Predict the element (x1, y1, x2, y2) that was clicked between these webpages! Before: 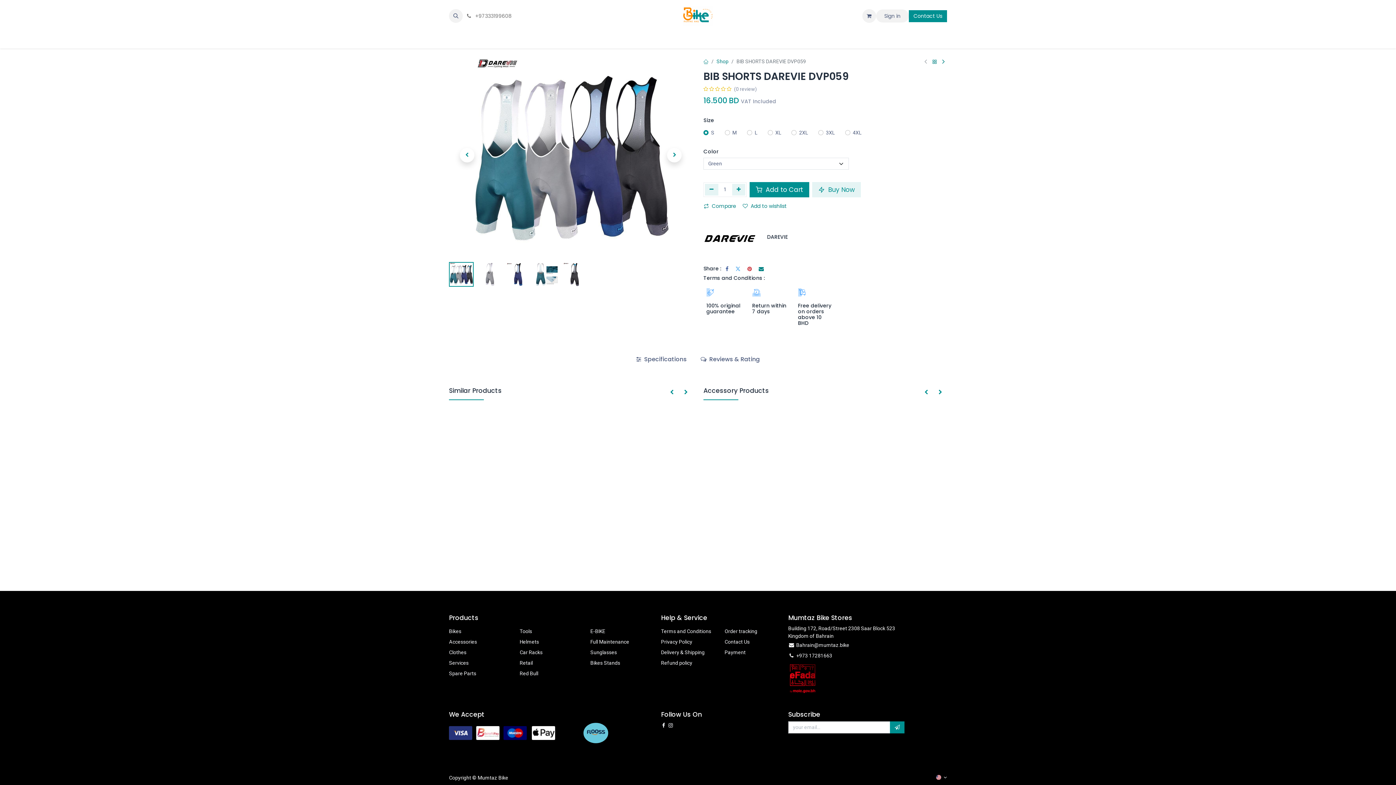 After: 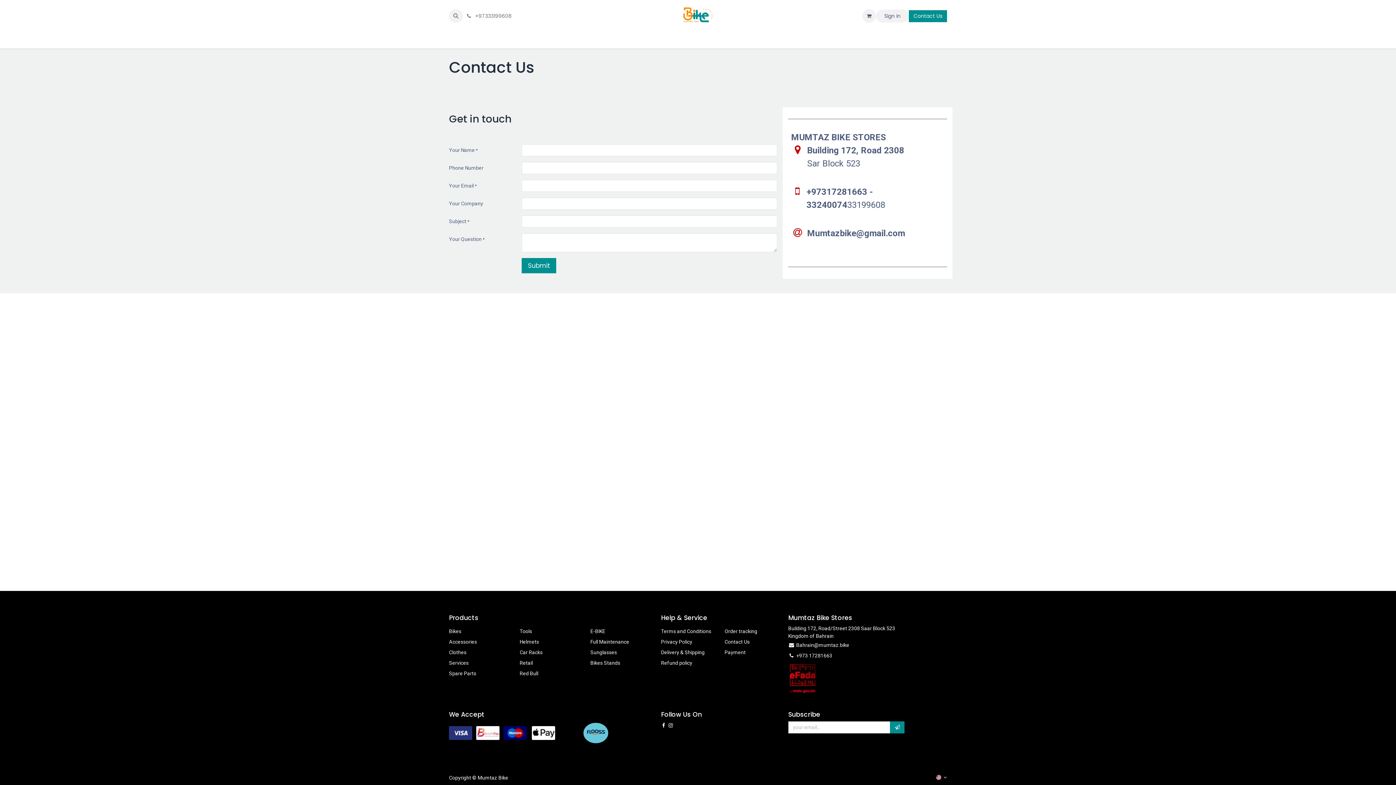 Action: label: Contact Us bbox: (909, 10, 947, 22)